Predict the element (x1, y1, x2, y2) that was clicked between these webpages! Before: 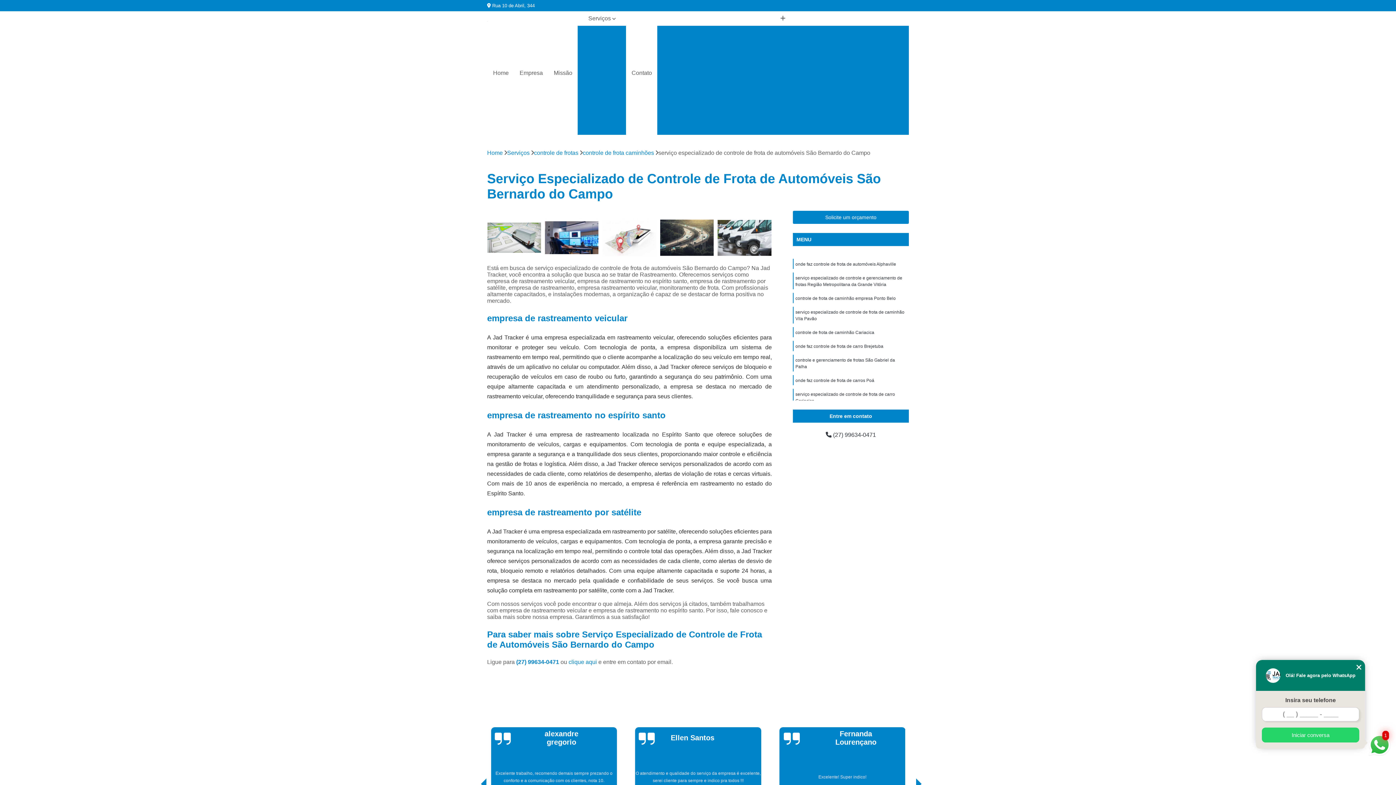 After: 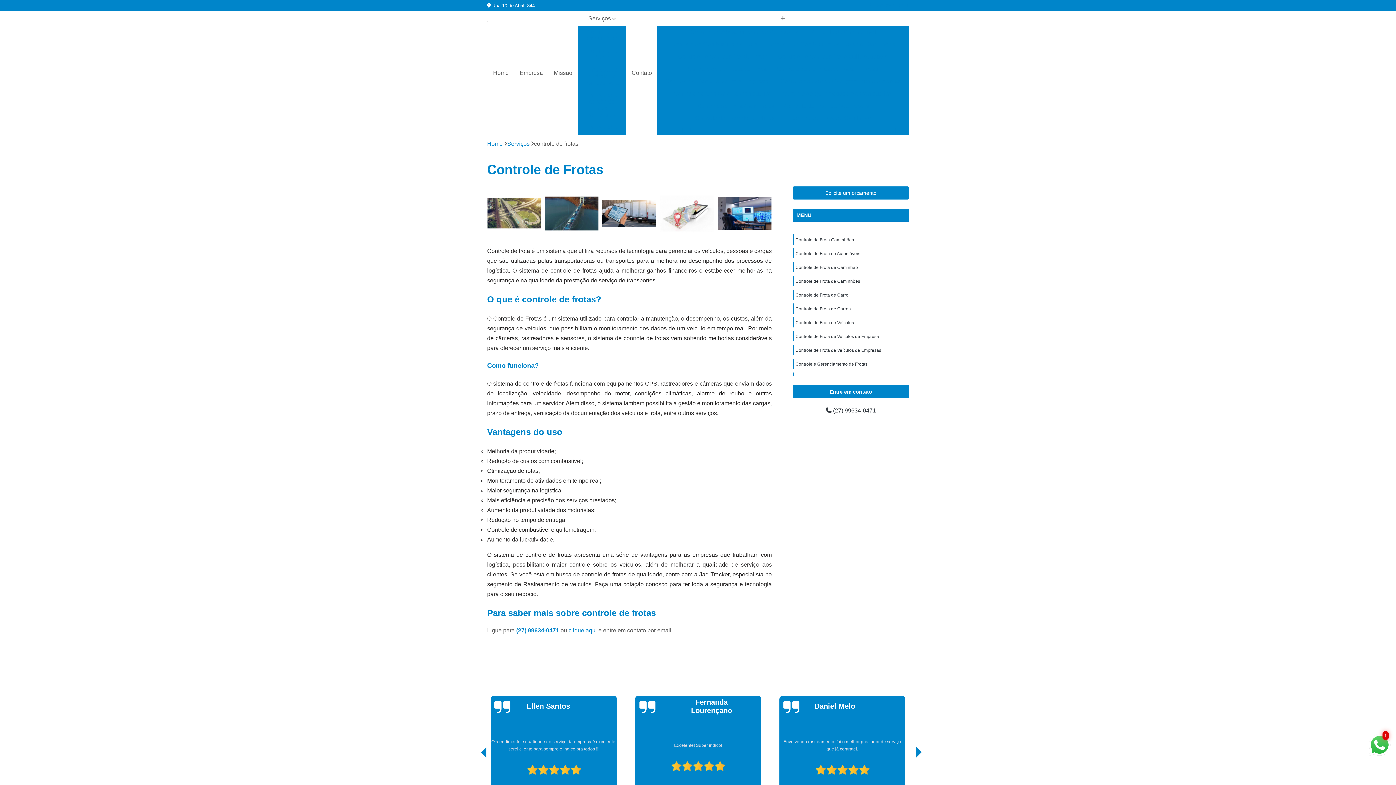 Action: label: Controle de frotas bbox: (577, 44, 626, 63)